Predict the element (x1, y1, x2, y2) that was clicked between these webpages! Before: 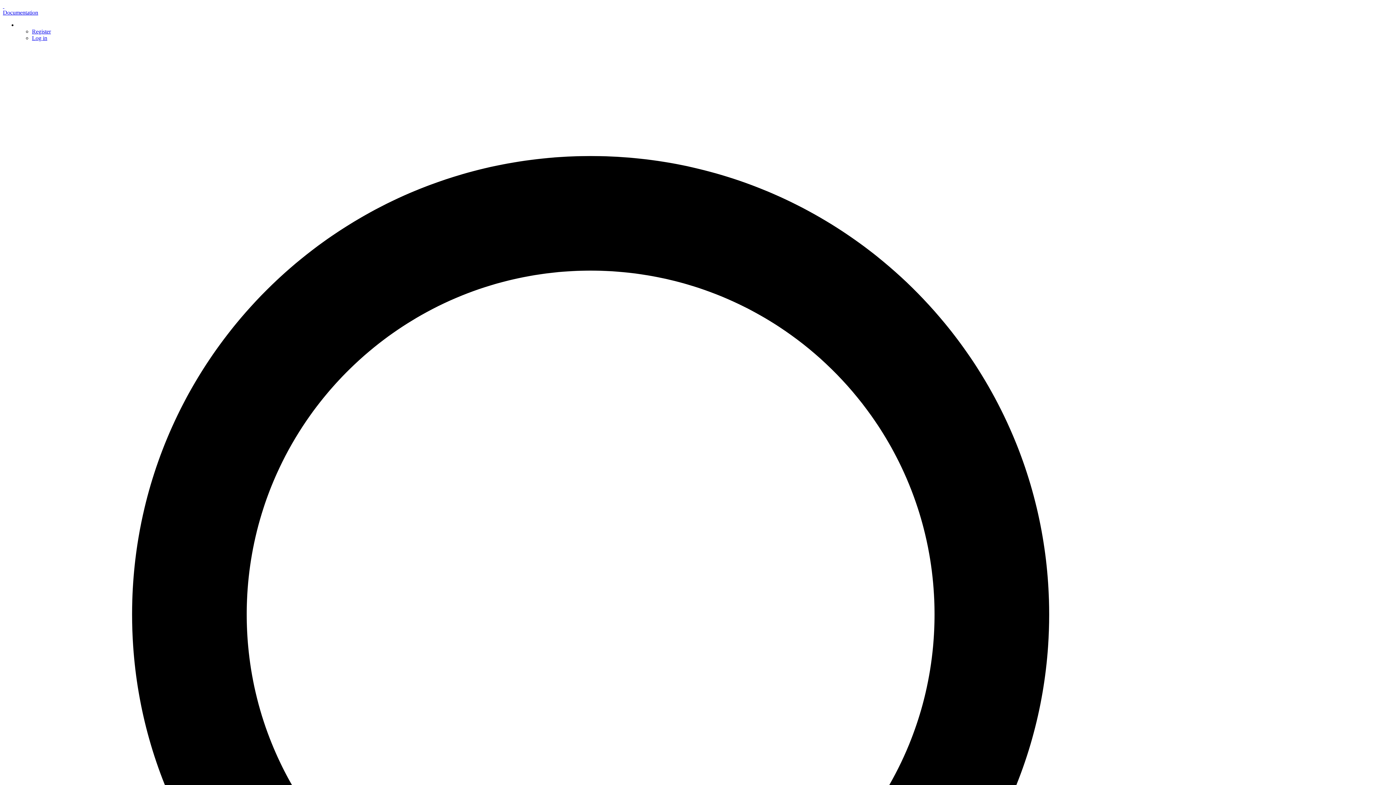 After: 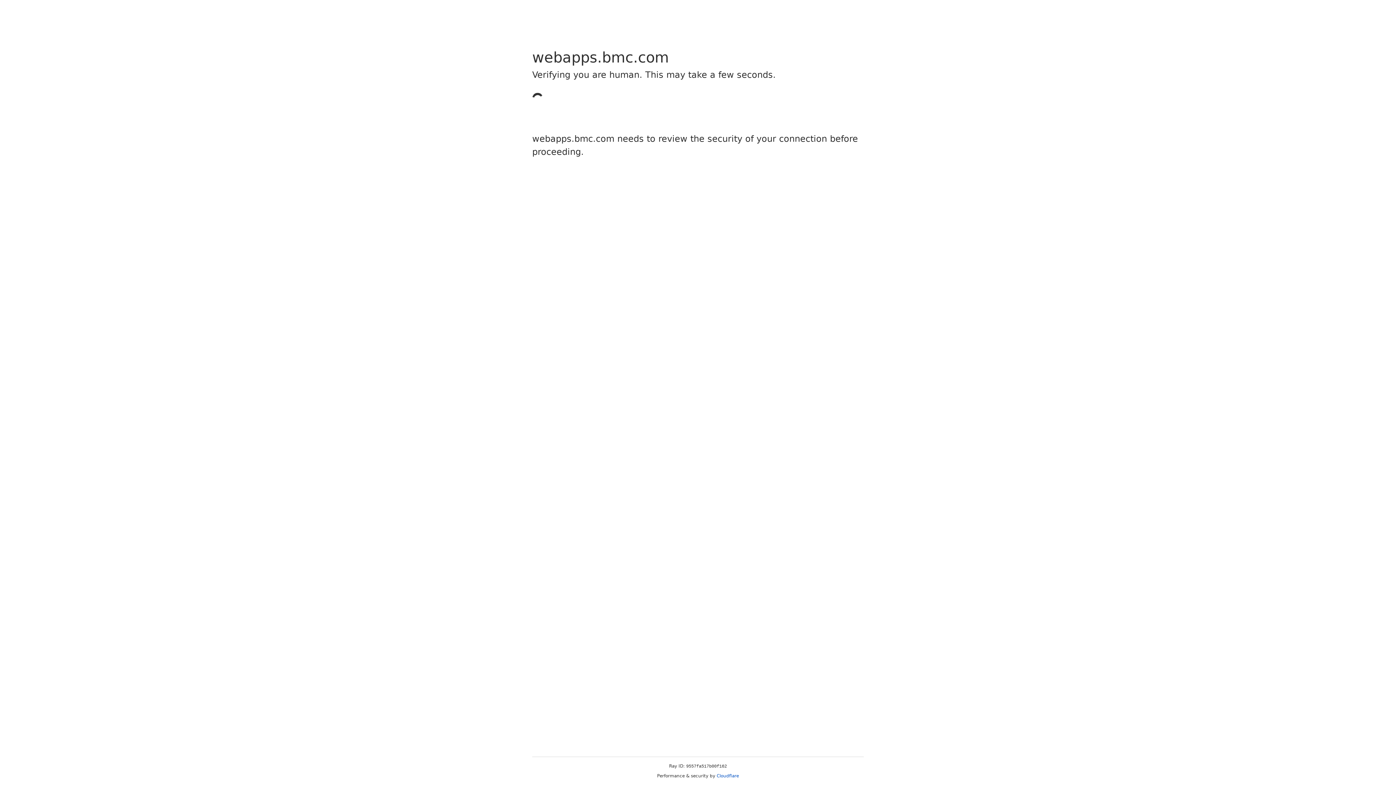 Action: label: Register bbox: (32, 28, 50, 34)